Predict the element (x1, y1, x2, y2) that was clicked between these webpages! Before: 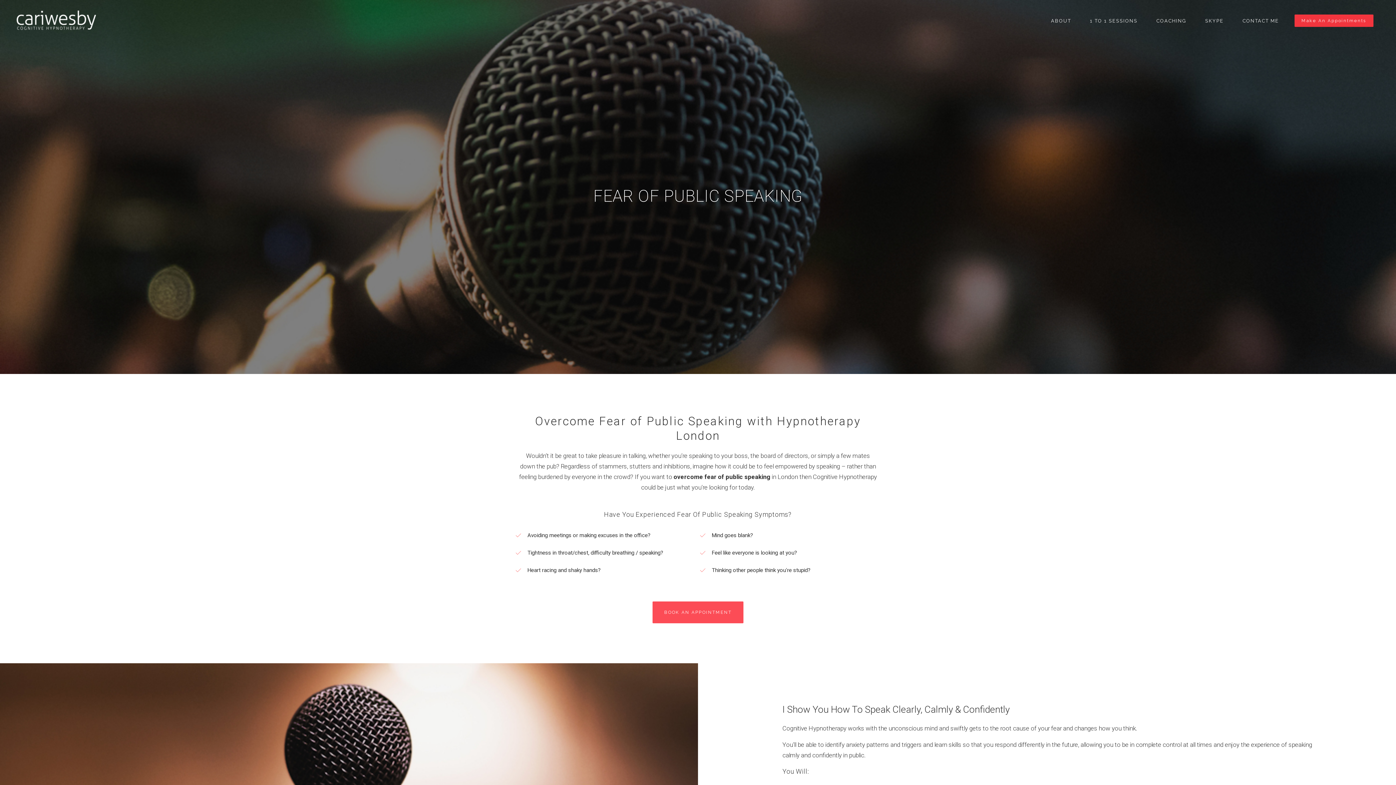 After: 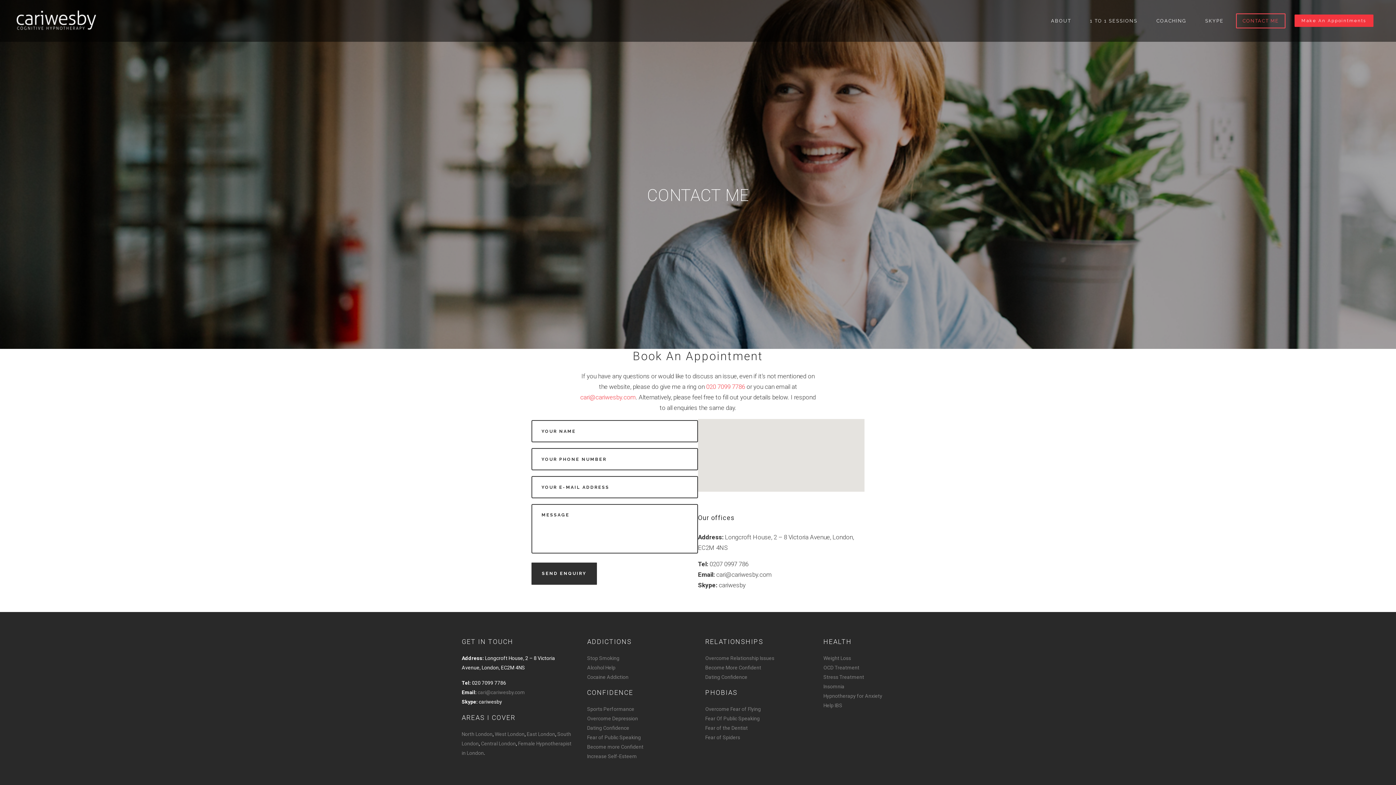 Action: bbox: (1294, 14, 1373, 26) label: Make An Appointments